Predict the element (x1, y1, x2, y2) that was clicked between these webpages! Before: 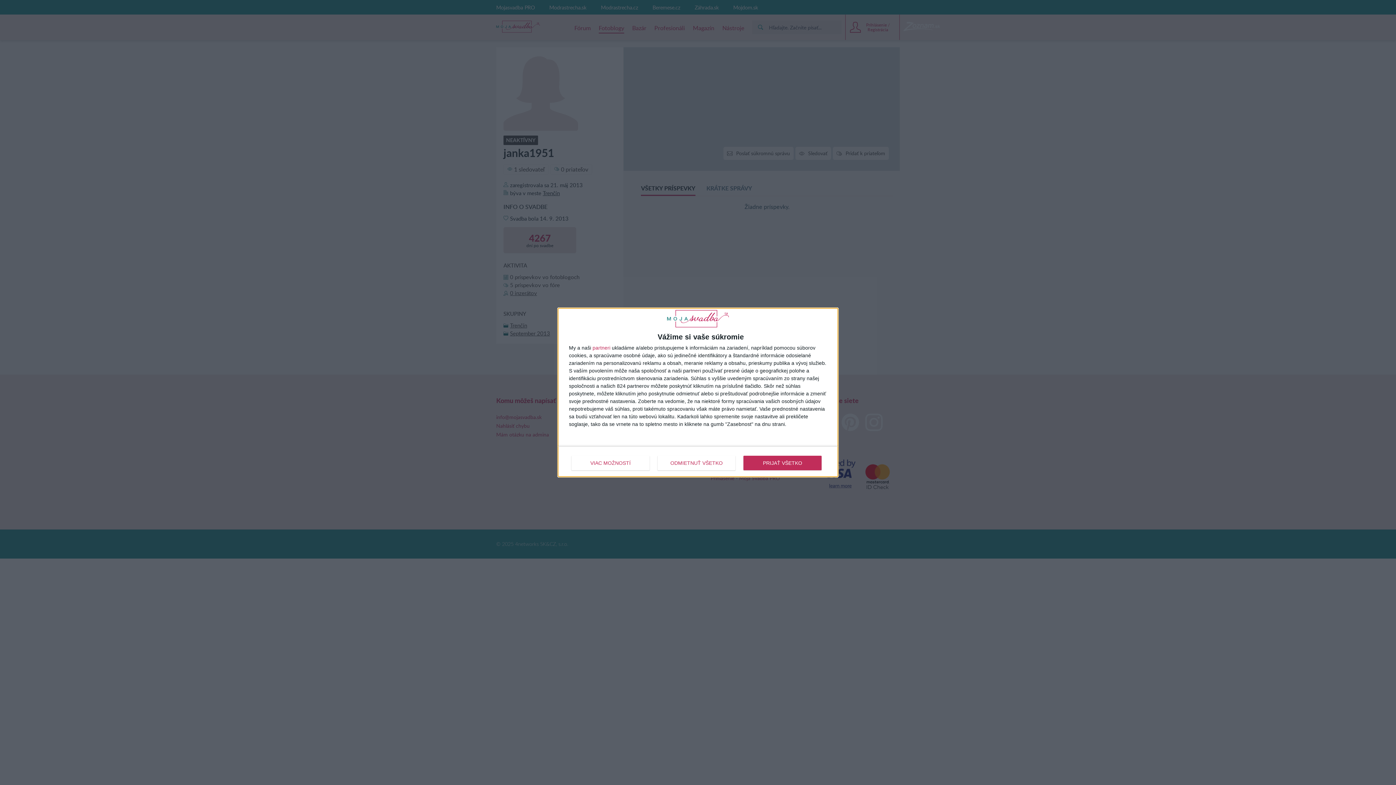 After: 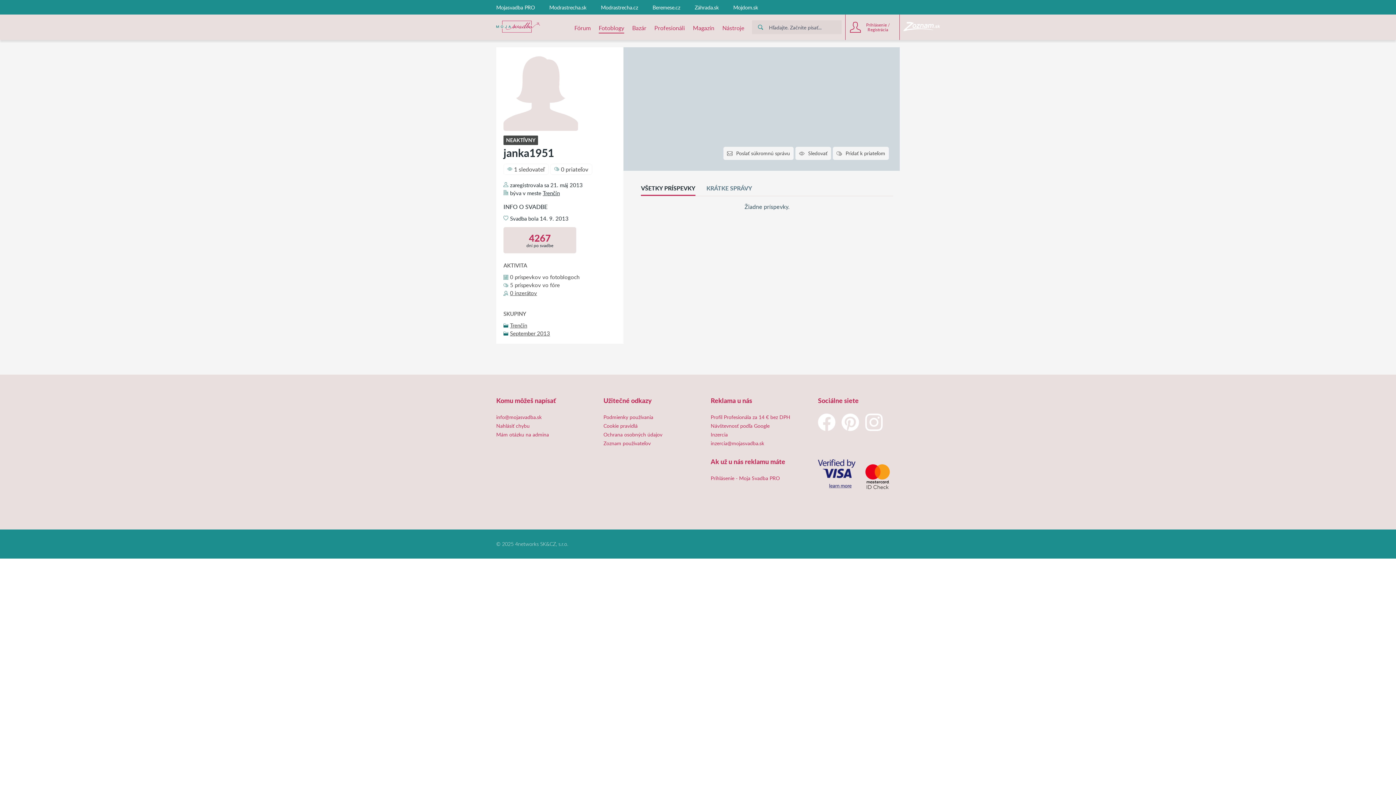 Action: label: PRIJAŤ VŠETKO bbox: (743, 455, 821, 470)